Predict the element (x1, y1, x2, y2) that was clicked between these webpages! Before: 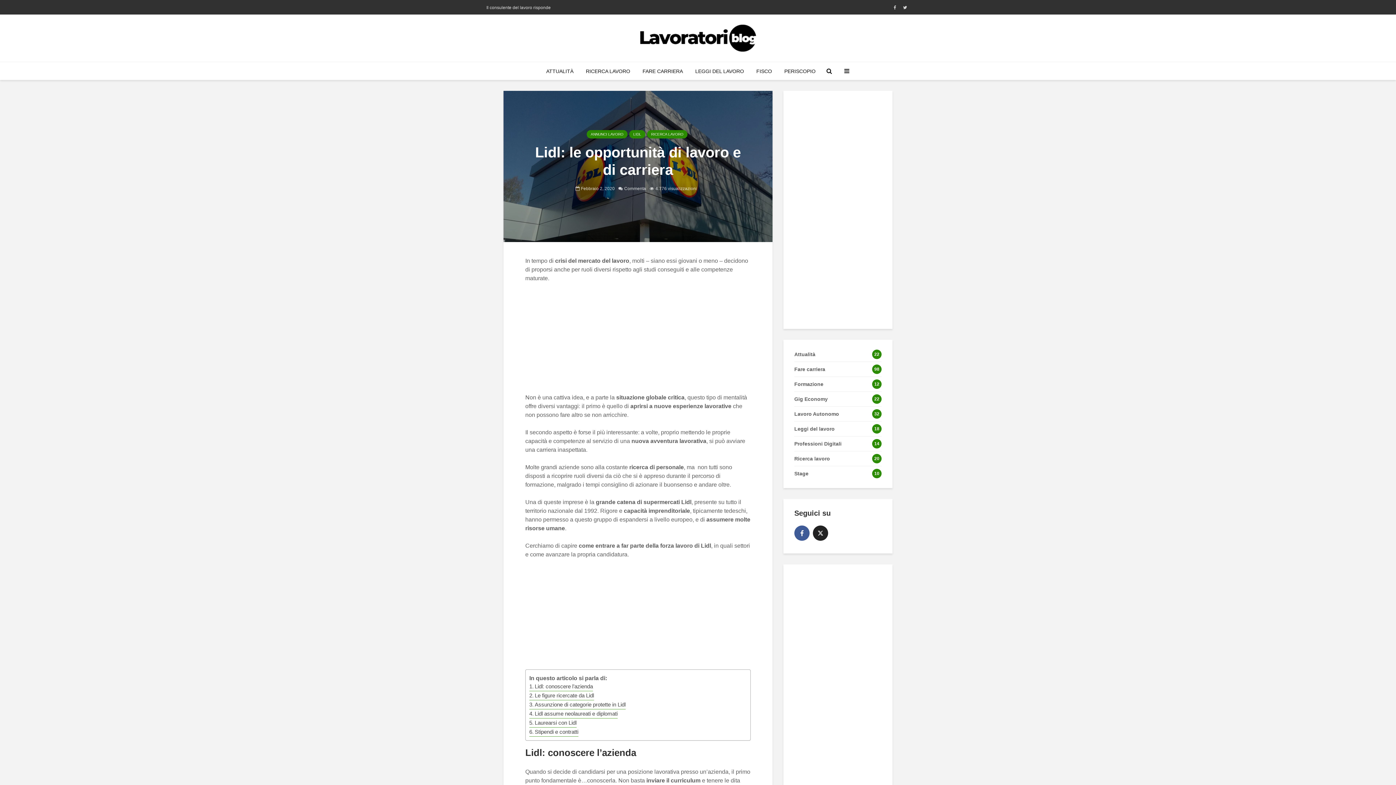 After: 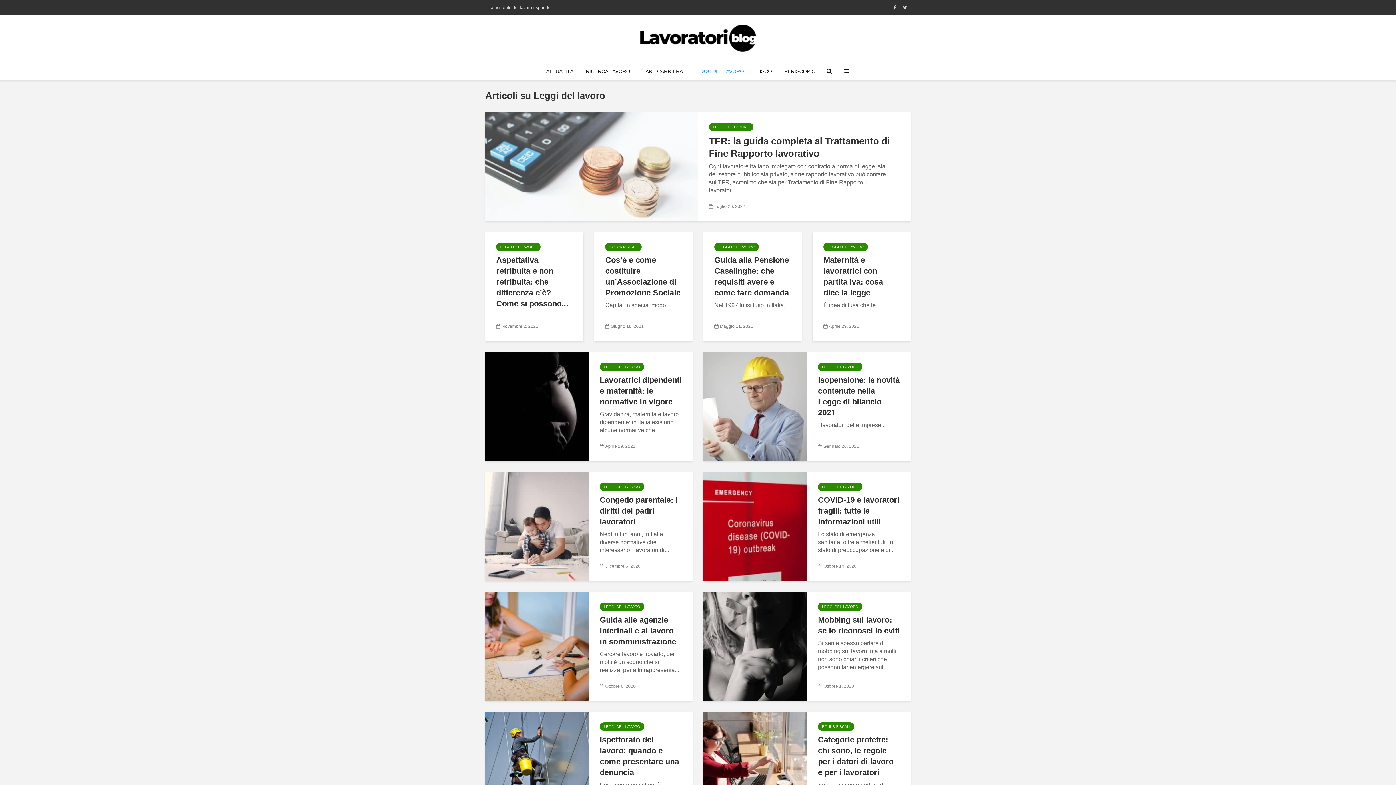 Action: bbox: (794, 421, 881, 436) label: Leggi del lavoro
18